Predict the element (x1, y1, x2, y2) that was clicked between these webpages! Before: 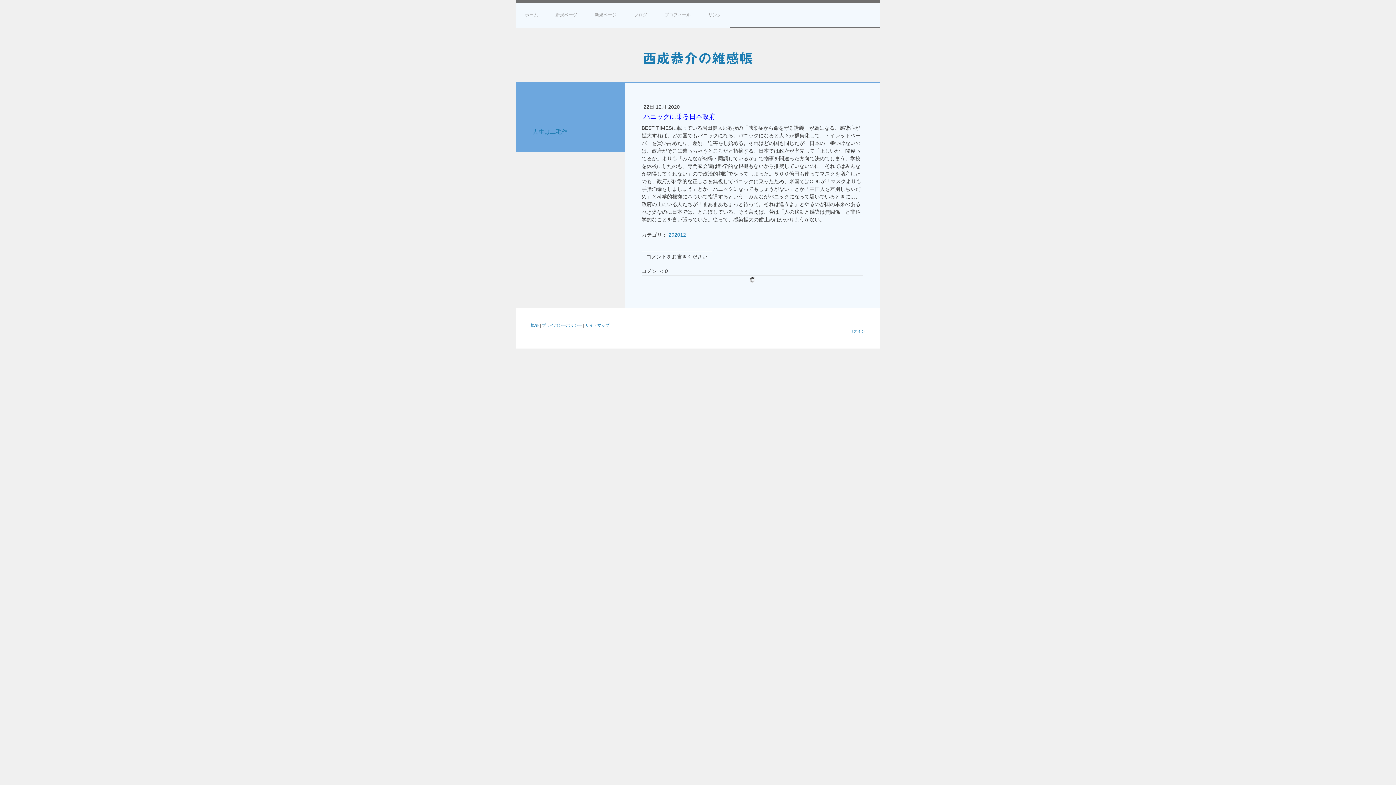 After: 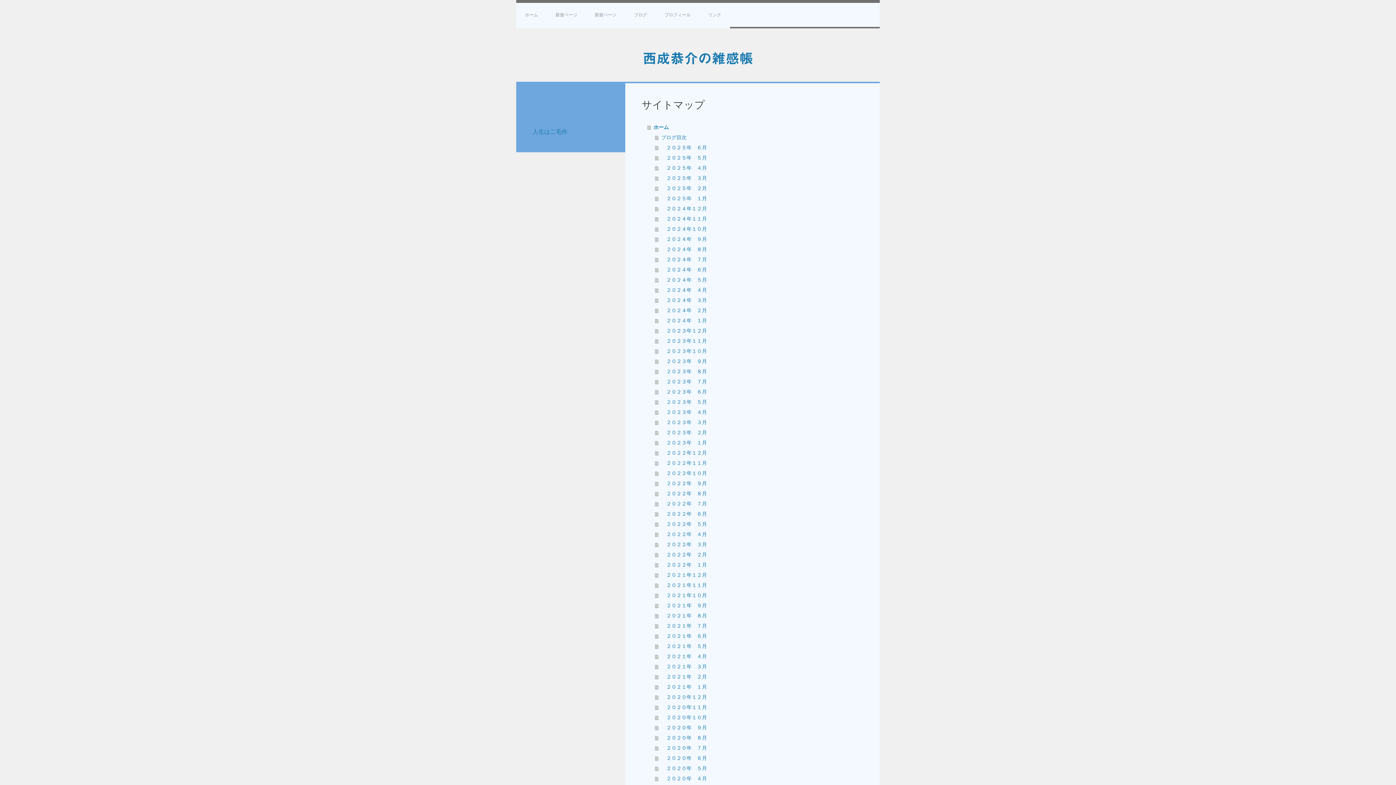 Action: label: サイトマップ bbox: (585, 323, 609, 327)